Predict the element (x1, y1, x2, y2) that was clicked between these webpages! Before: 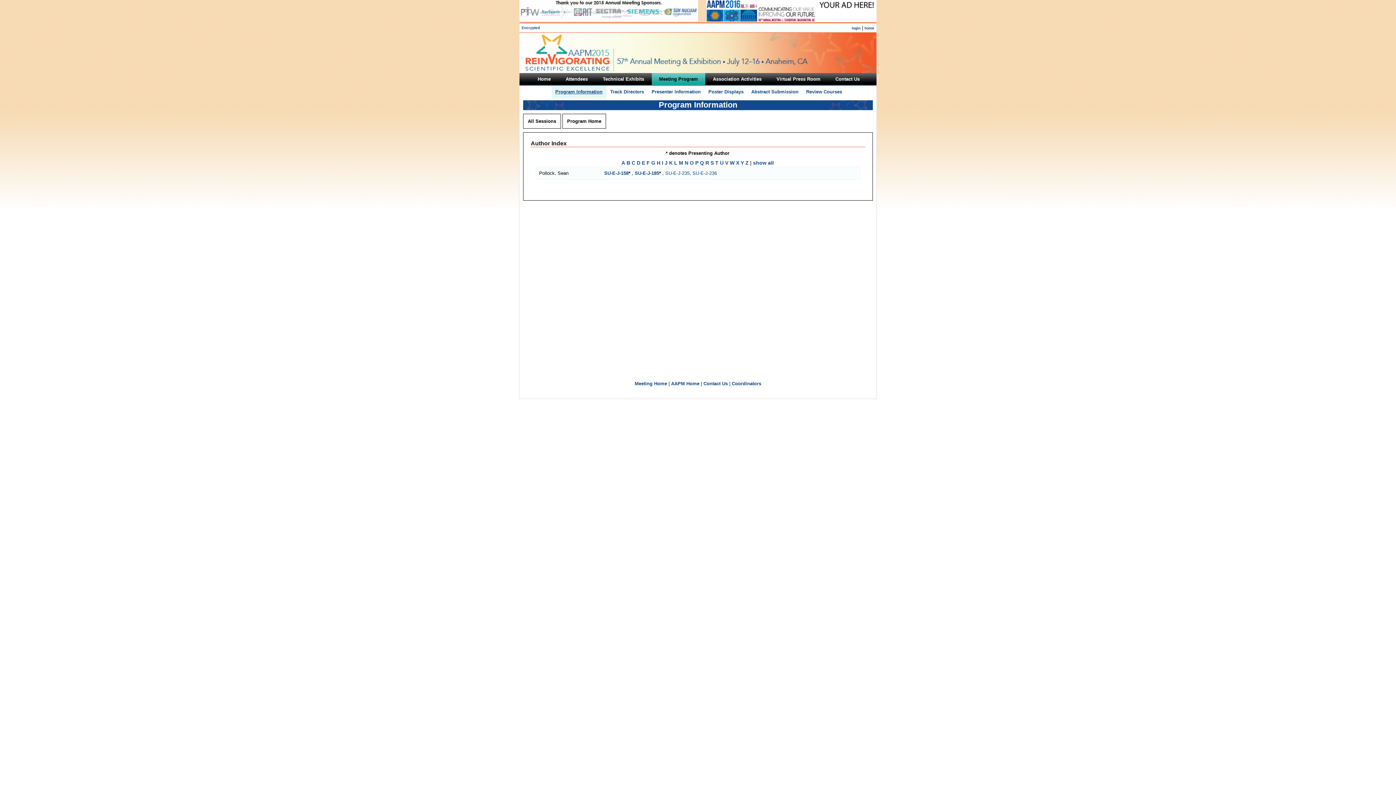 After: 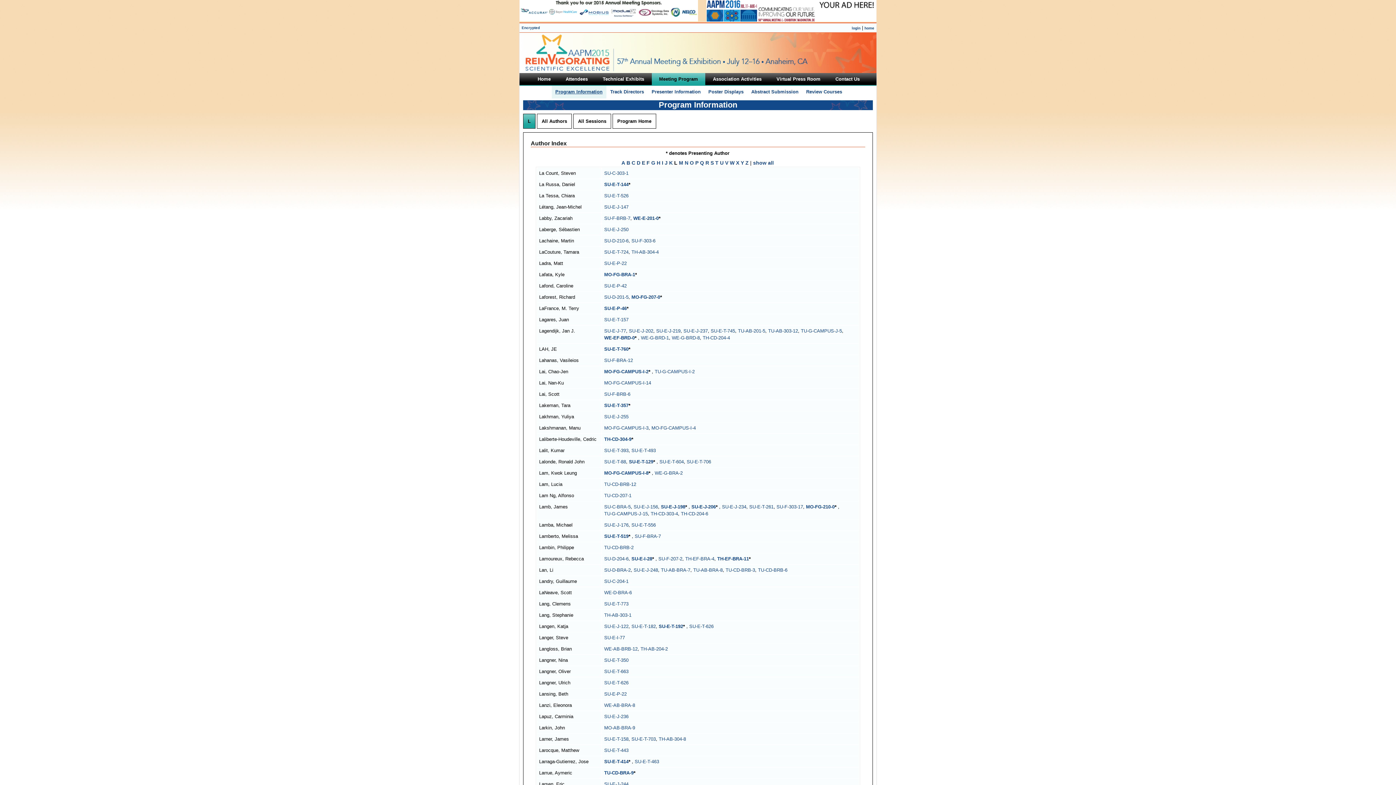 Action: label: L bbox: (674, 160, 677, 165)